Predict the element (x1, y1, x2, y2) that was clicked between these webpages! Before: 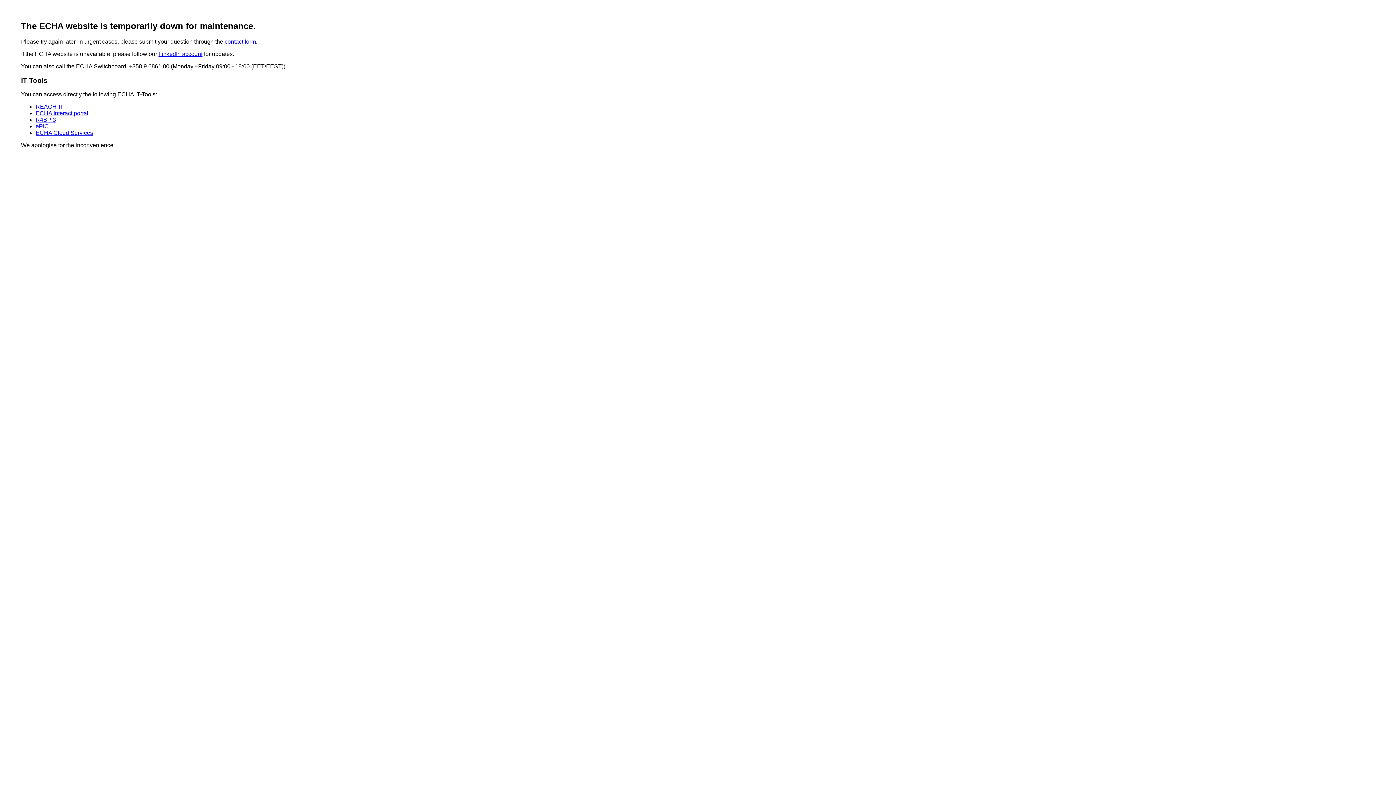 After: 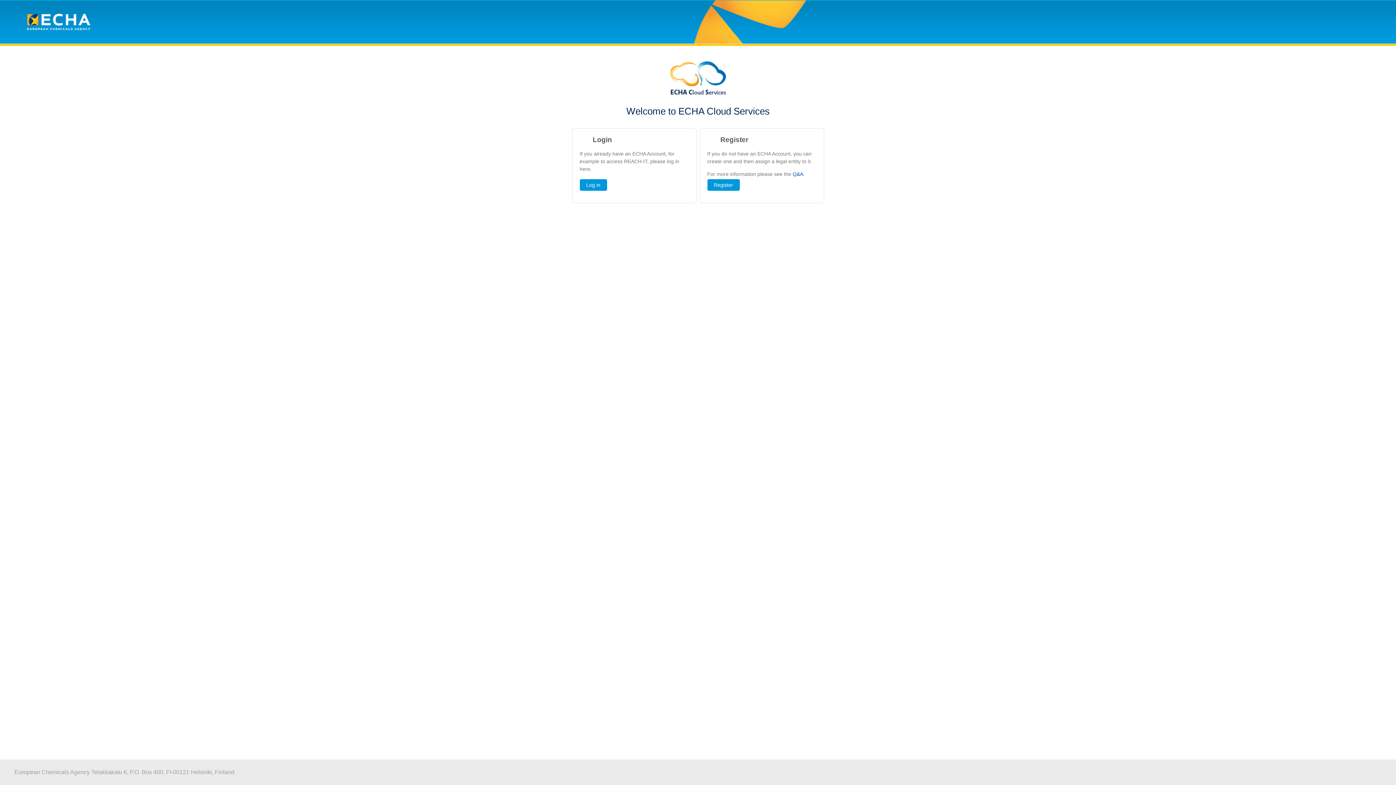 Action: label: ECHA Cloud Services bbox: (35, 129, 93, 136)